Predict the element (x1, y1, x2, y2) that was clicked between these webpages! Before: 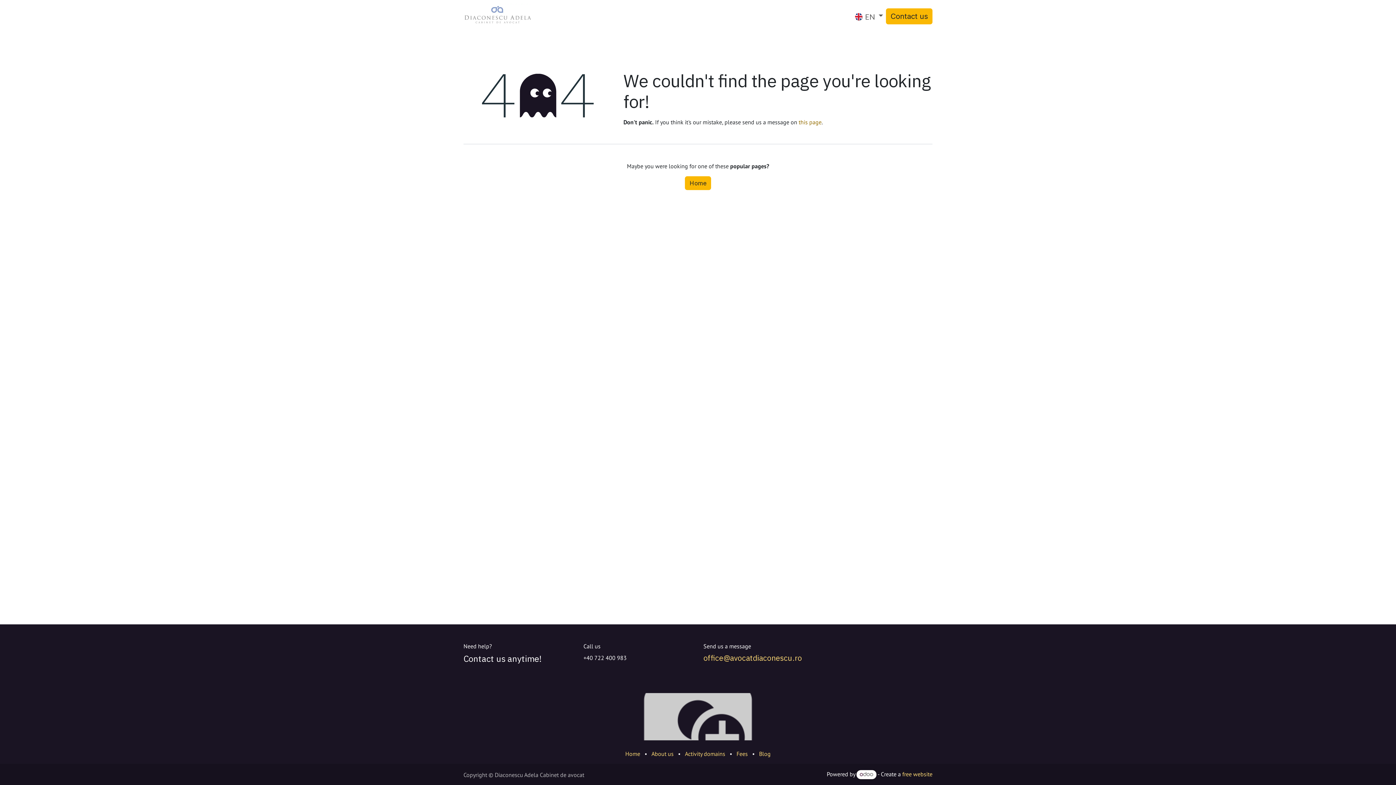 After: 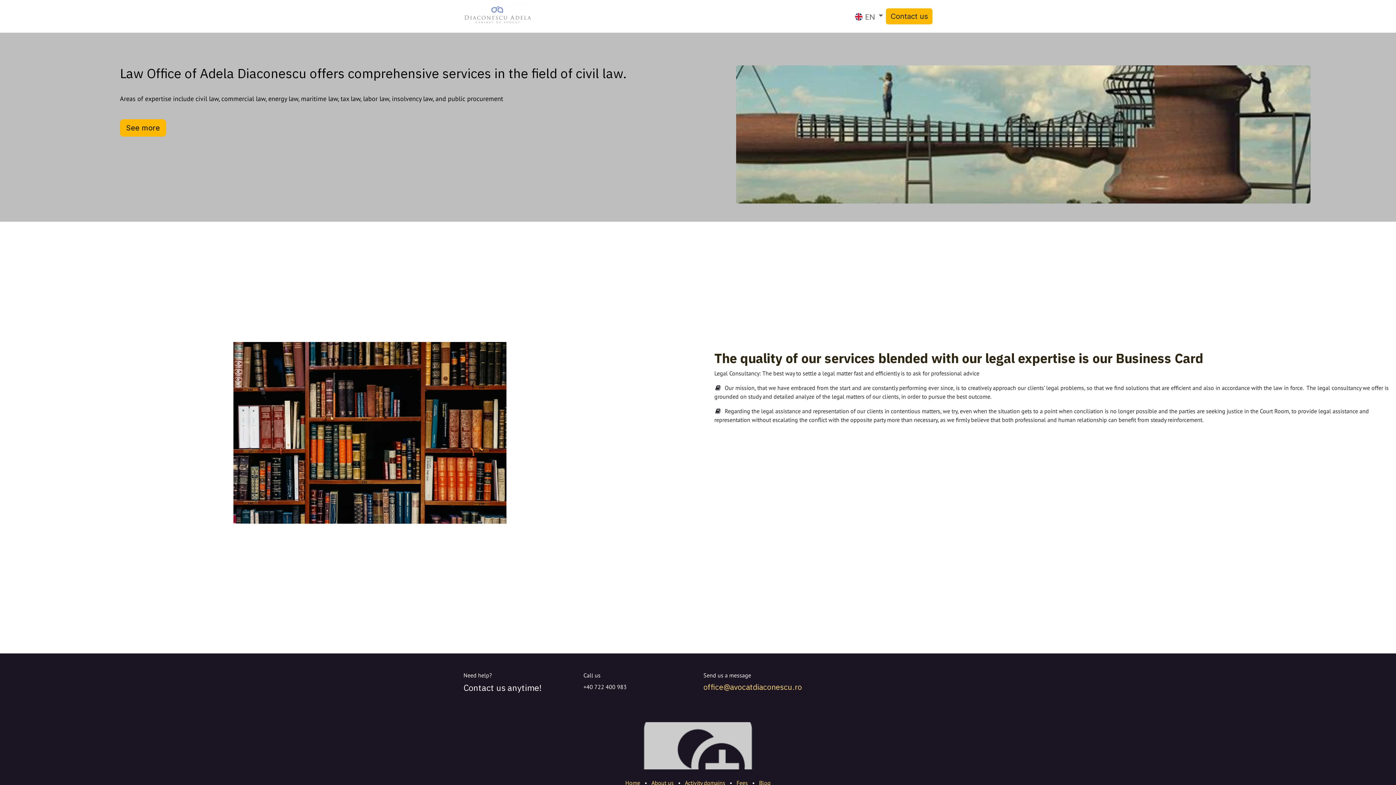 Action: bbox: (639, 695, 778, 742)